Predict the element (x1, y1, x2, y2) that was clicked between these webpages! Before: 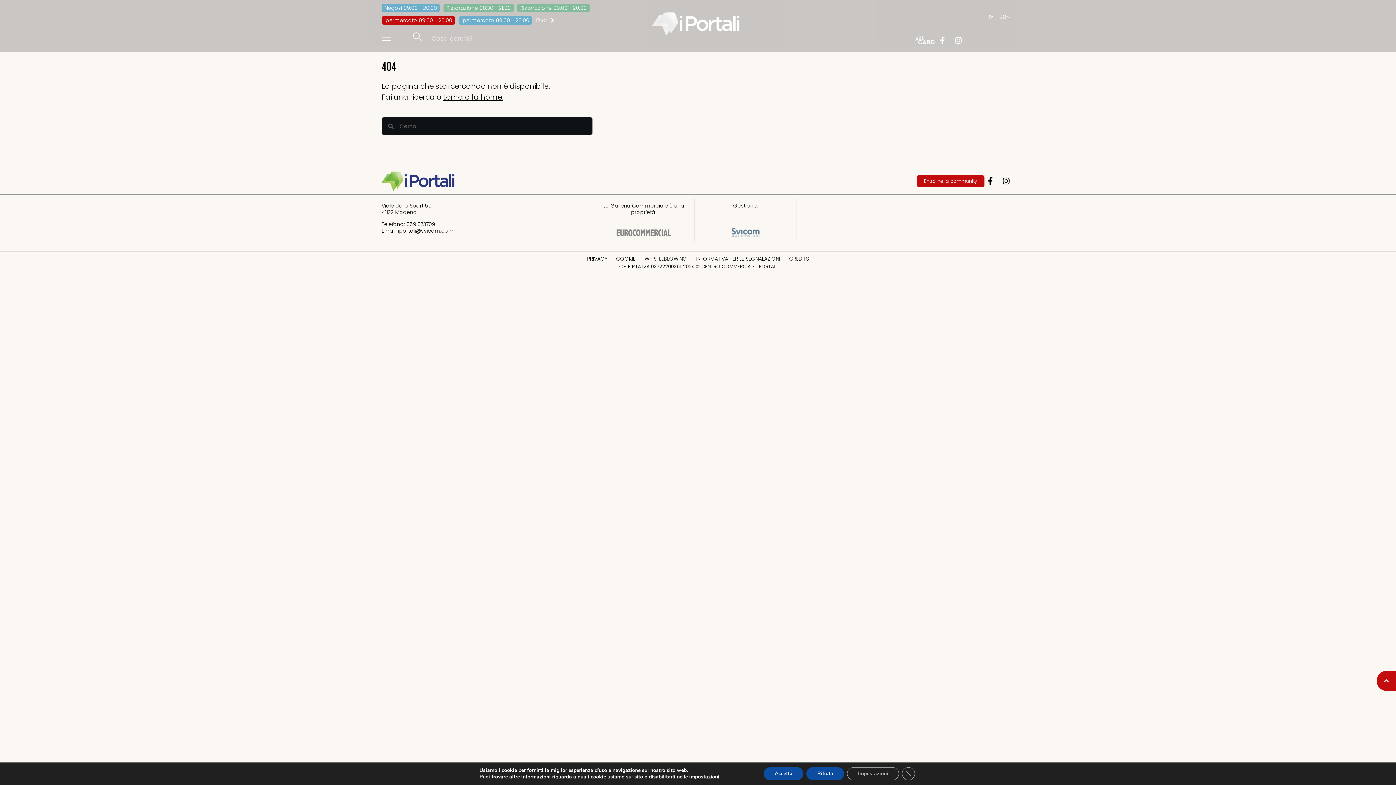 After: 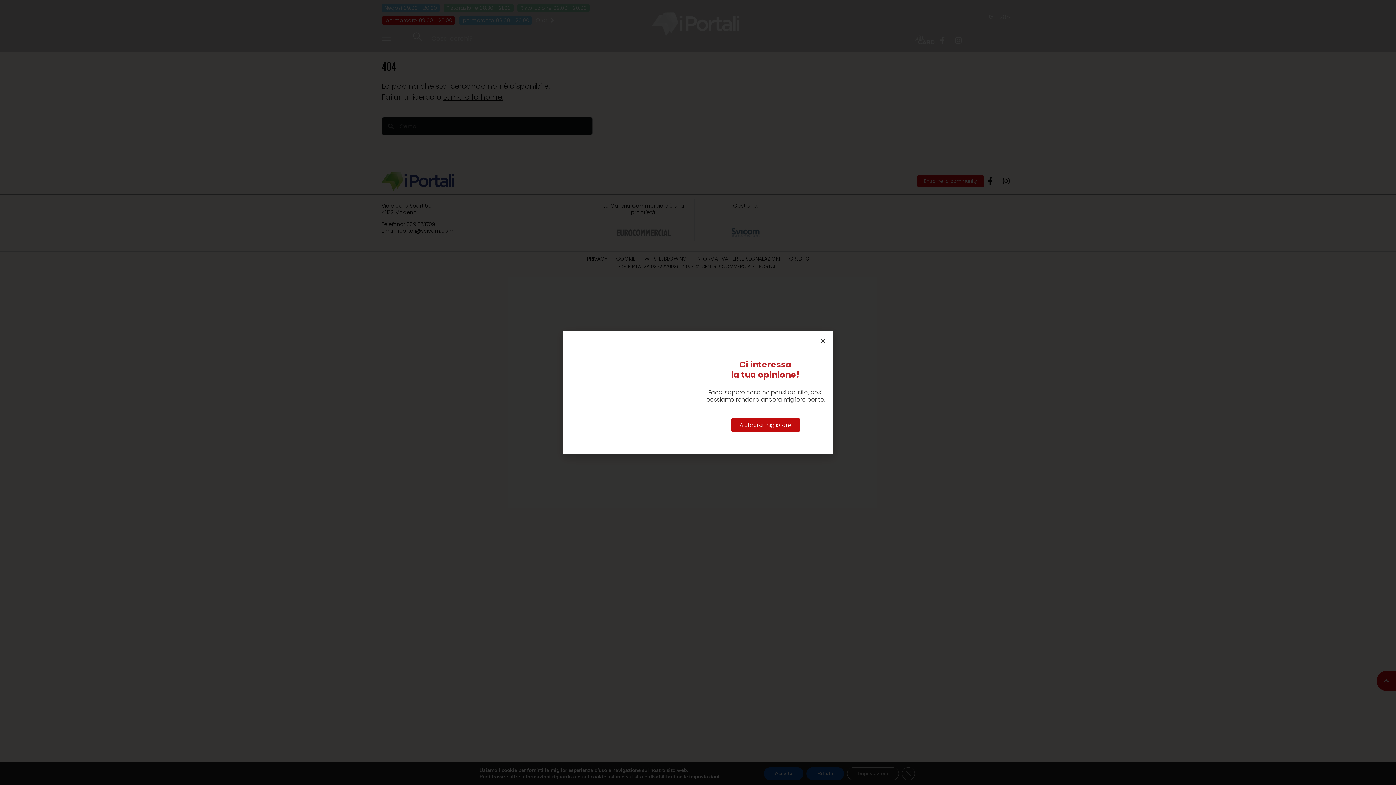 Action: bbox: (940, 36, 951, 44)